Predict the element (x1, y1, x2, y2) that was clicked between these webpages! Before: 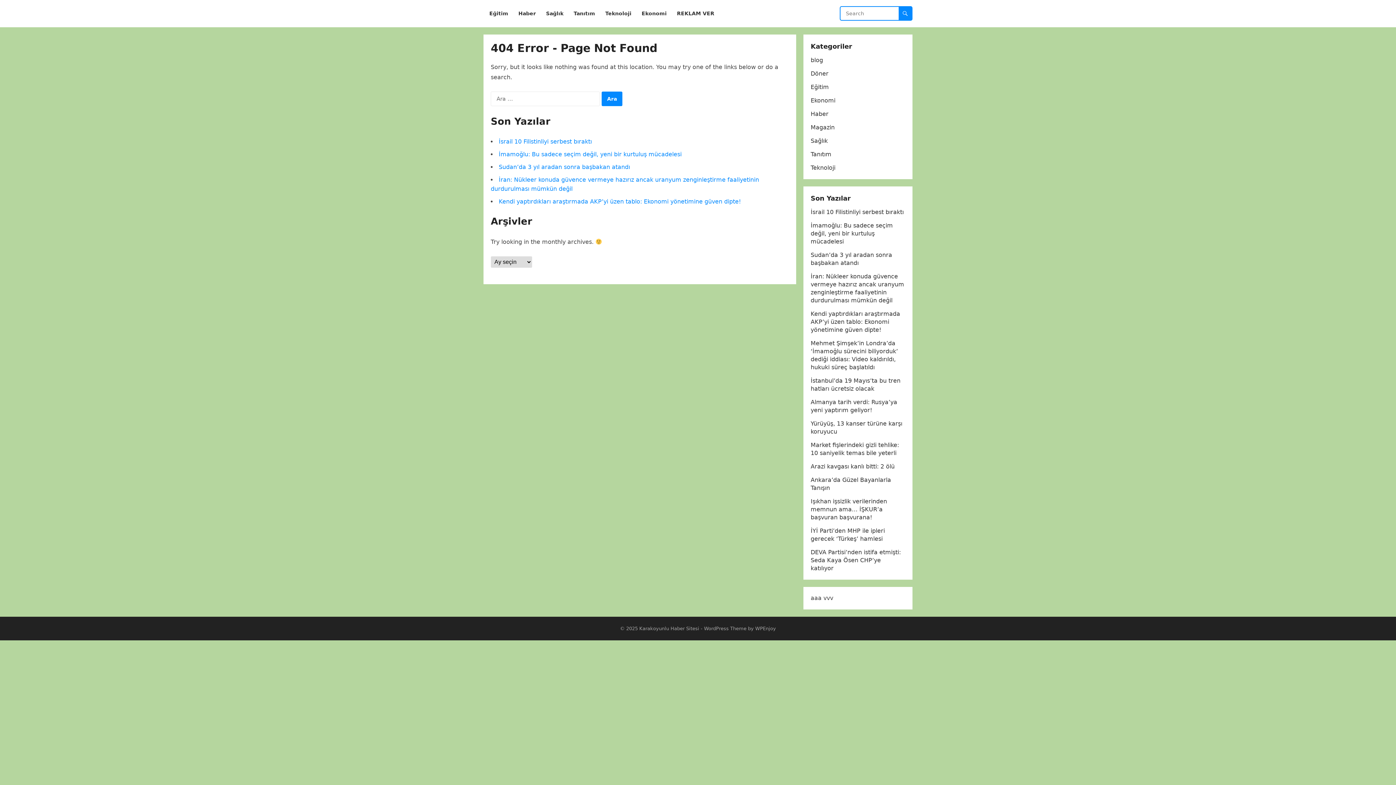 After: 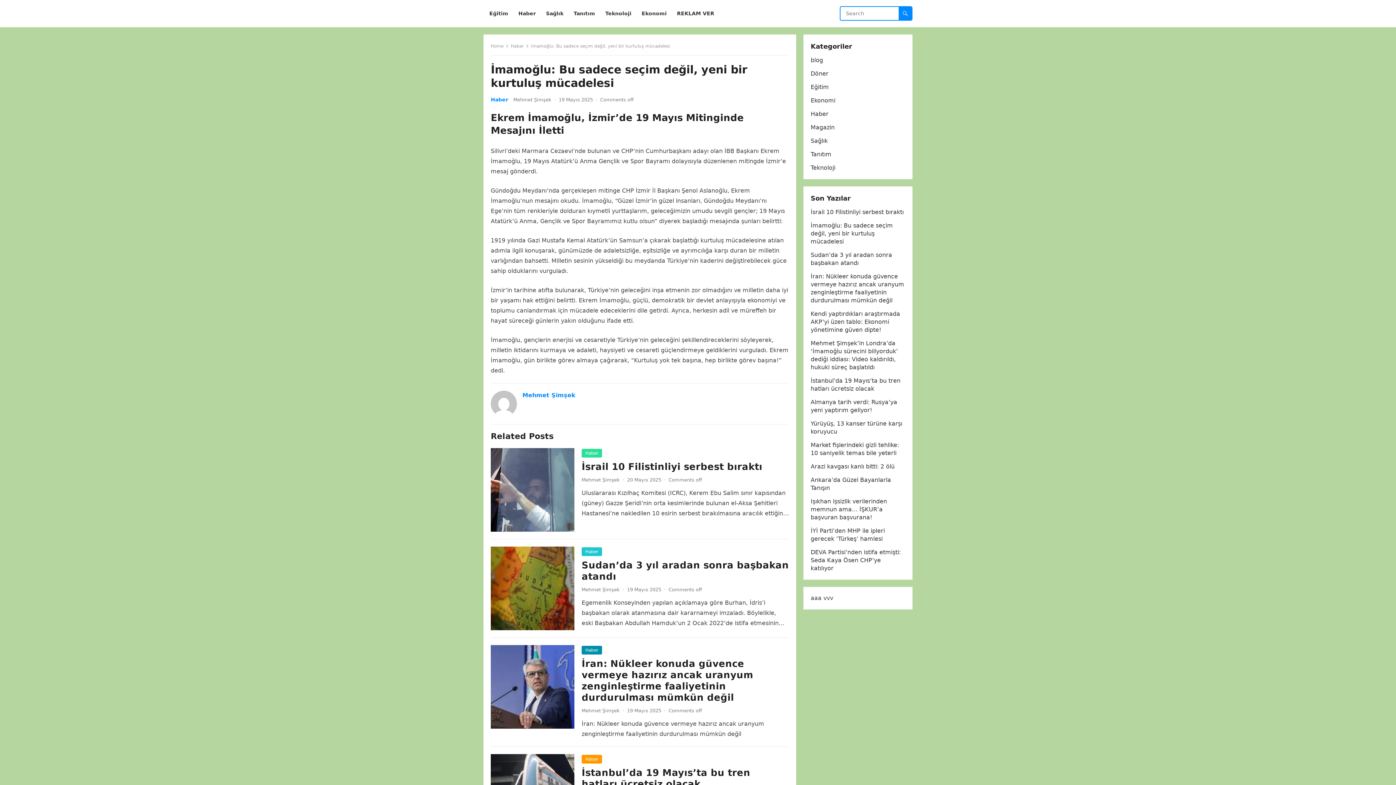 Action: bbox: (810, 222, 893, 245) label: İmamoğlu: Bu sadece seçim değil, yeni bir kurtuluş mücadelesi